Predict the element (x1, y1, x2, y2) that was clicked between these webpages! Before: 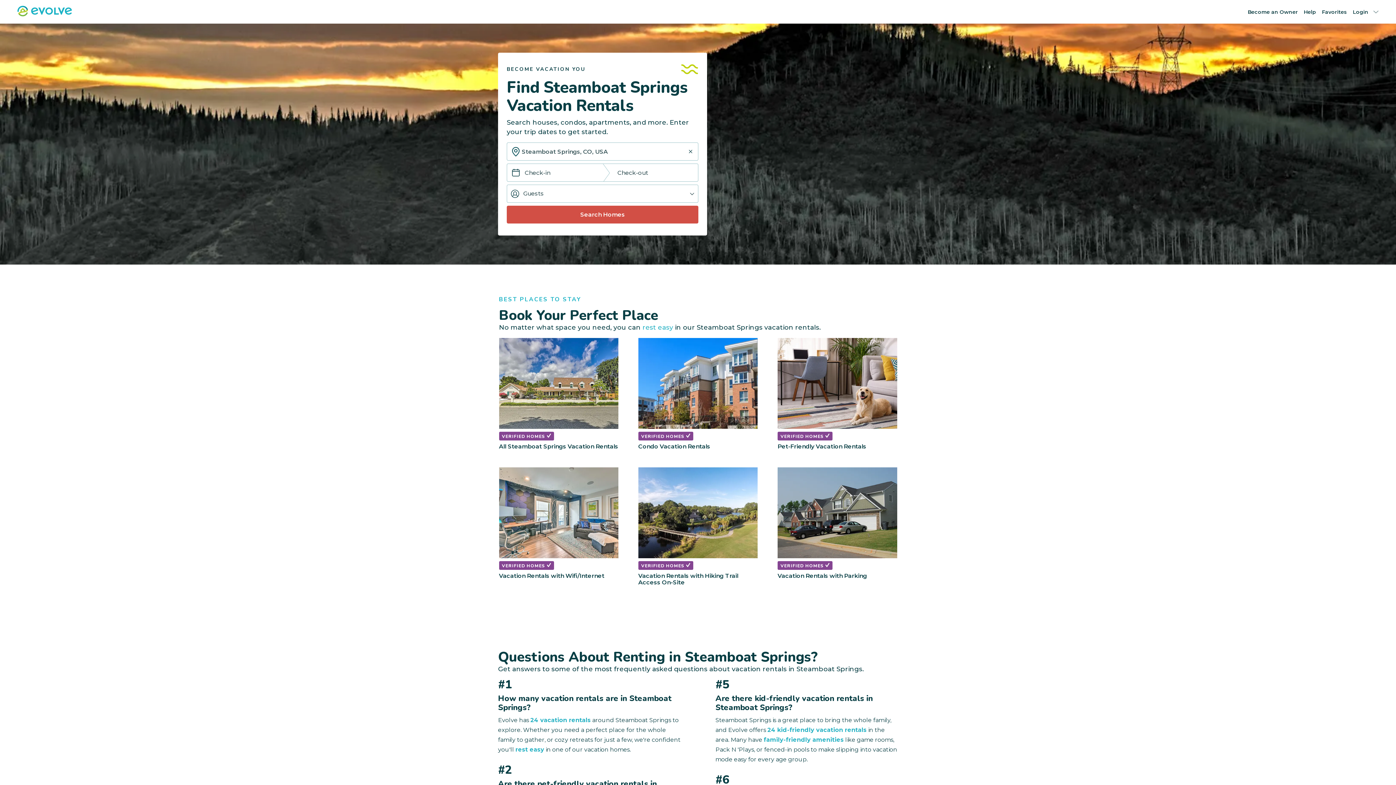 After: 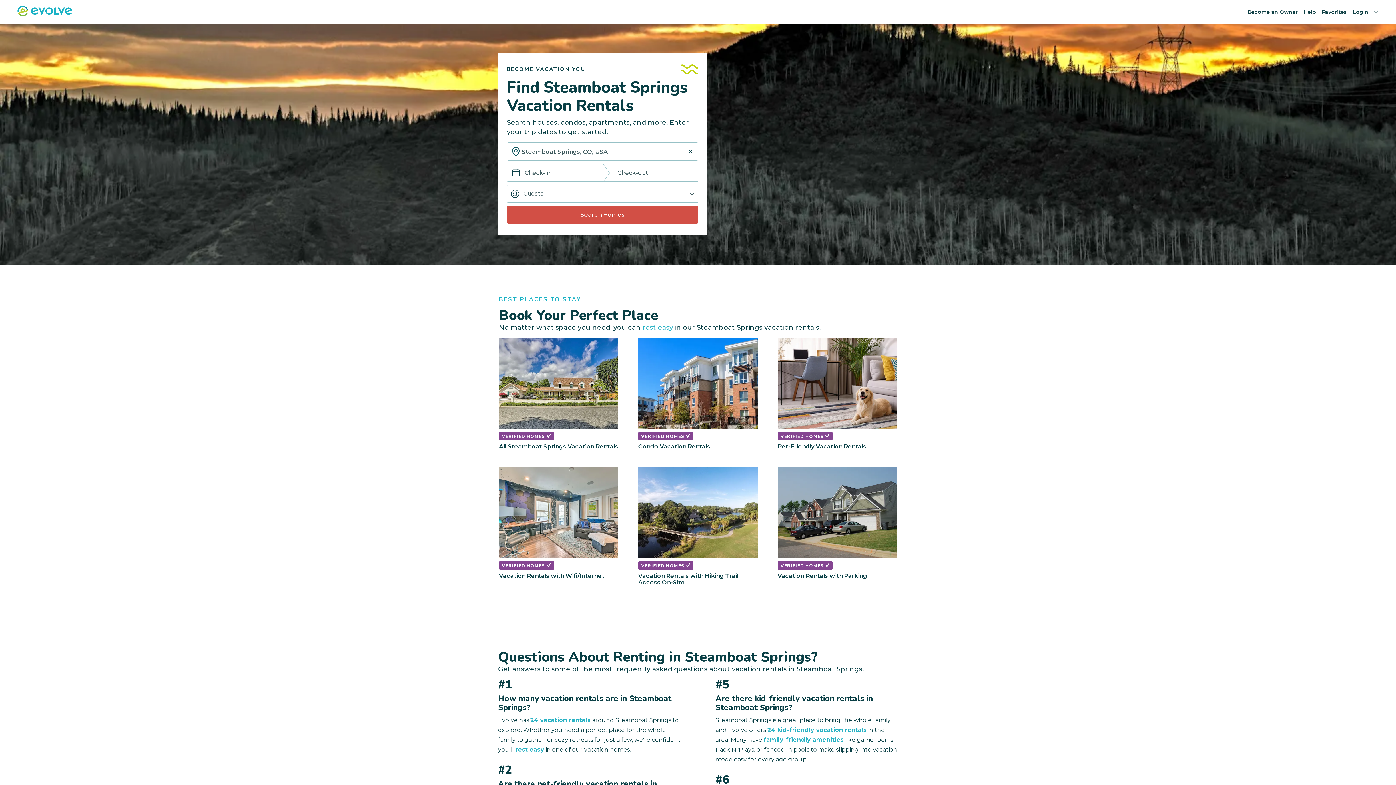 Action: label: Help bbox: (1304, 8, 1316, 15)